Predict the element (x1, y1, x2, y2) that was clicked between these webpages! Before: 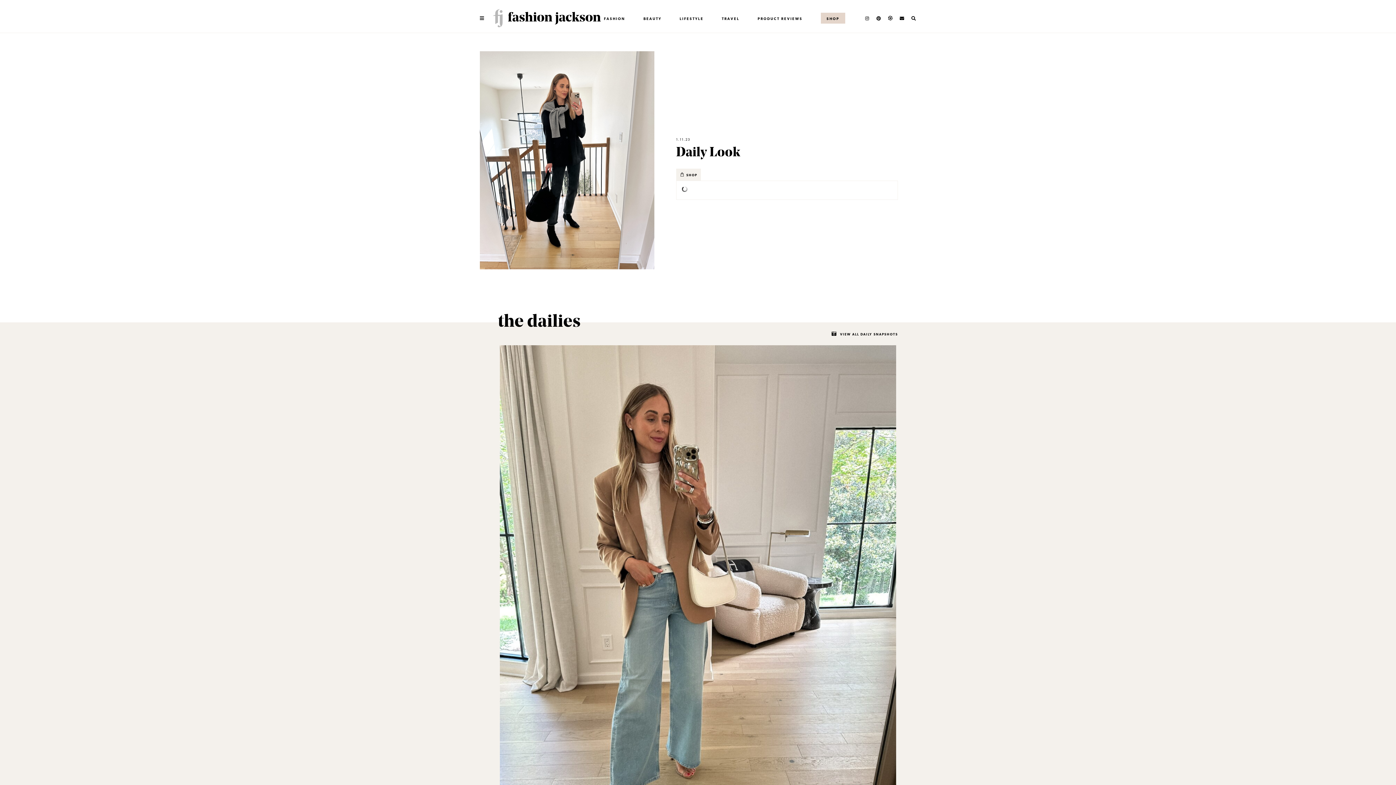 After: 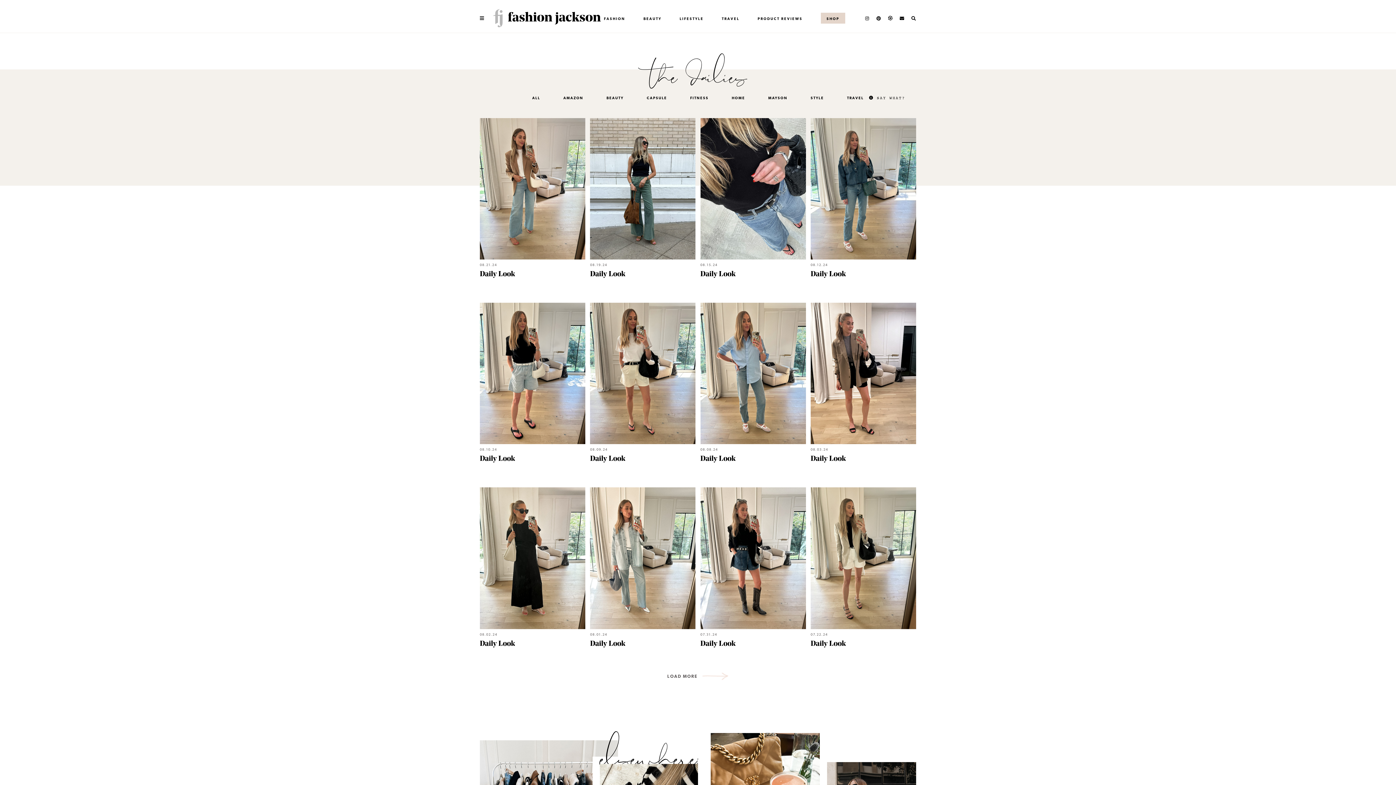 Action: bbox: (831, 332, 898, 336) label:  VIEW ALL DAILY SNAPSHOTS